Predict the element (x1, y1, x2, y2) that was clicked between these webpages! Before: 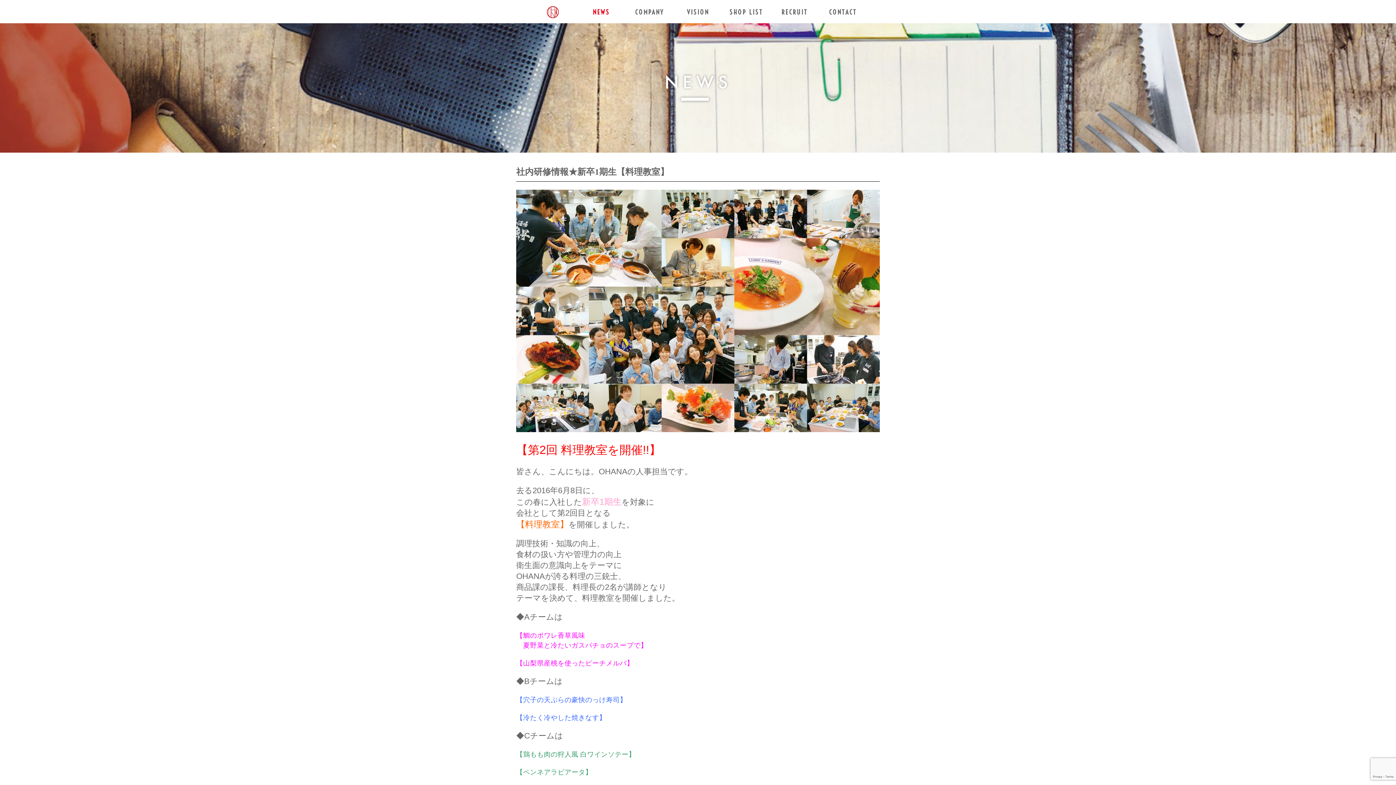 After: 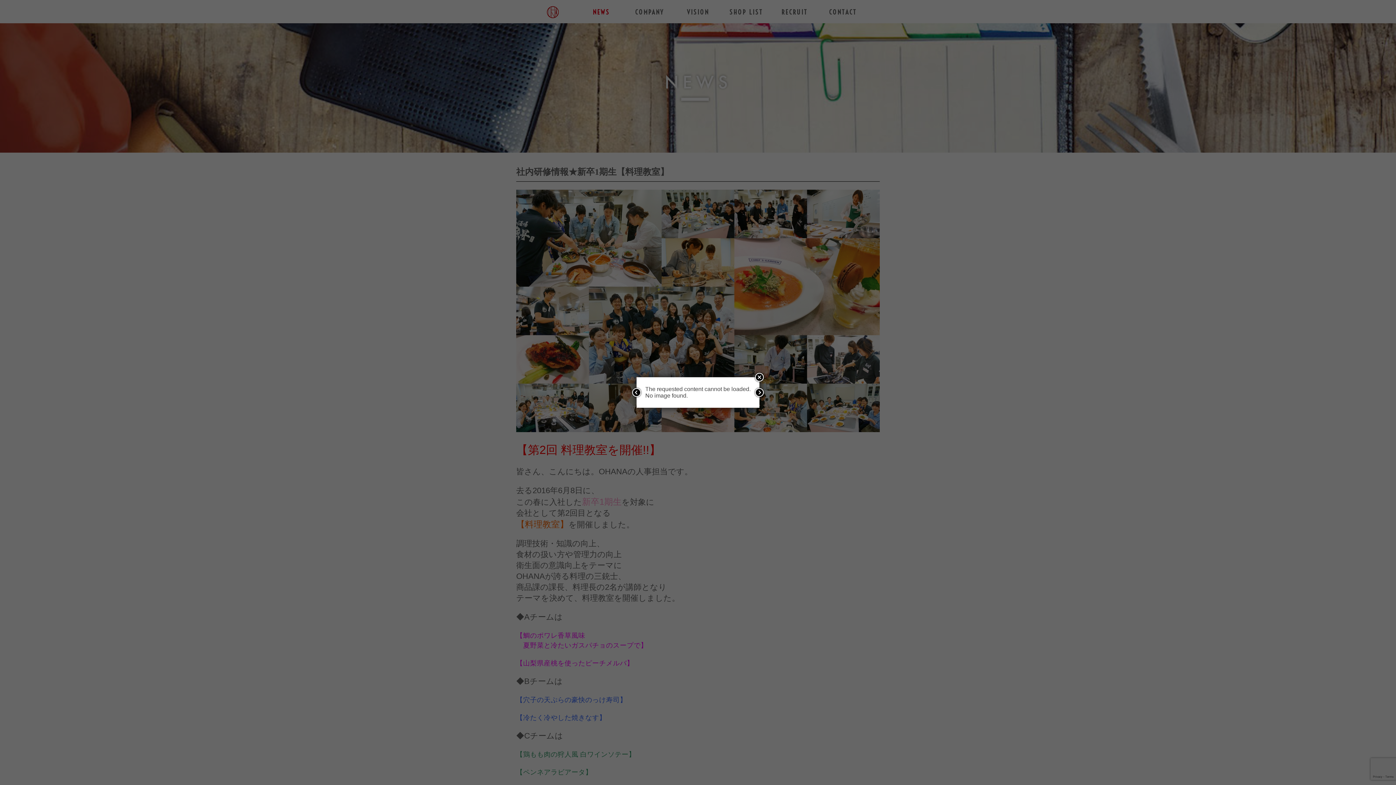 Action: bbox: (675, 5, 721, 14) label: VISION